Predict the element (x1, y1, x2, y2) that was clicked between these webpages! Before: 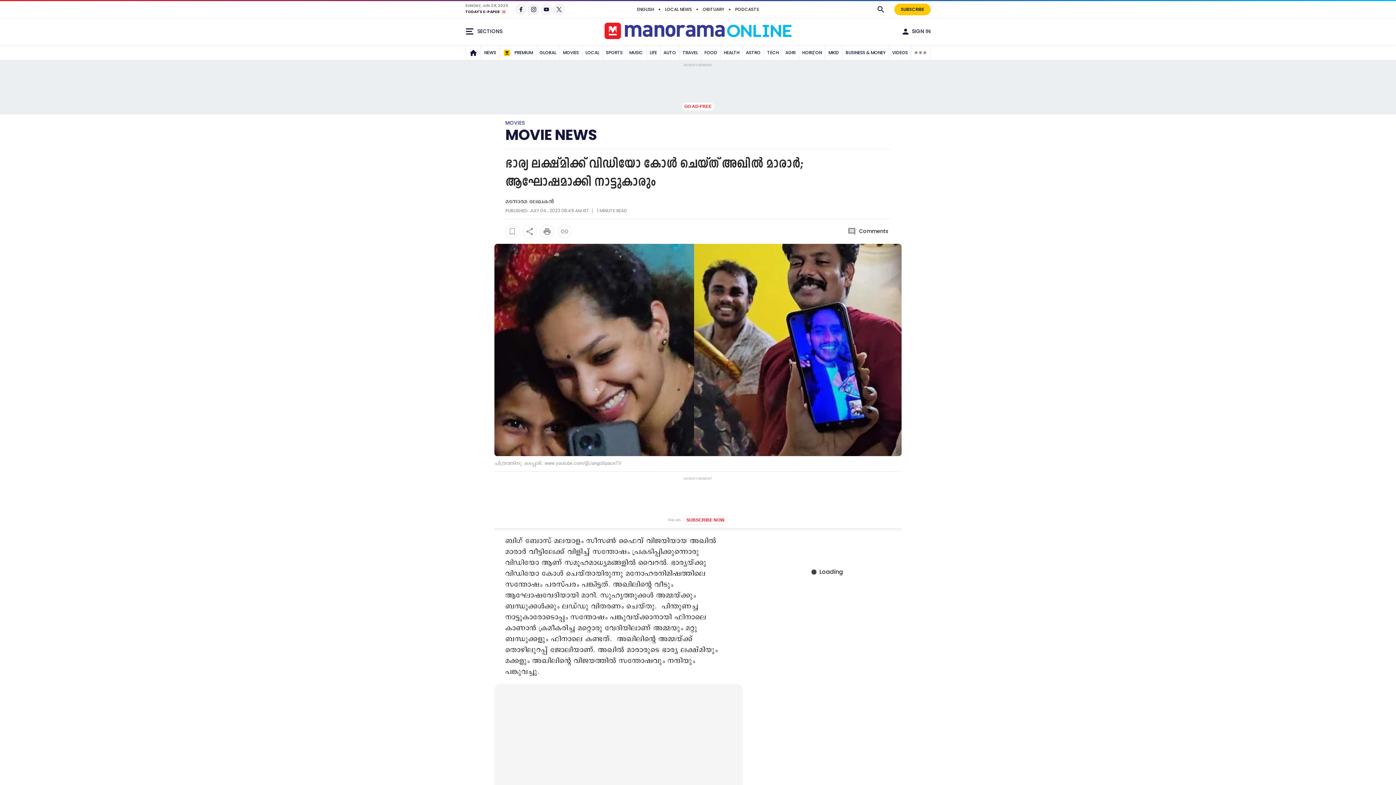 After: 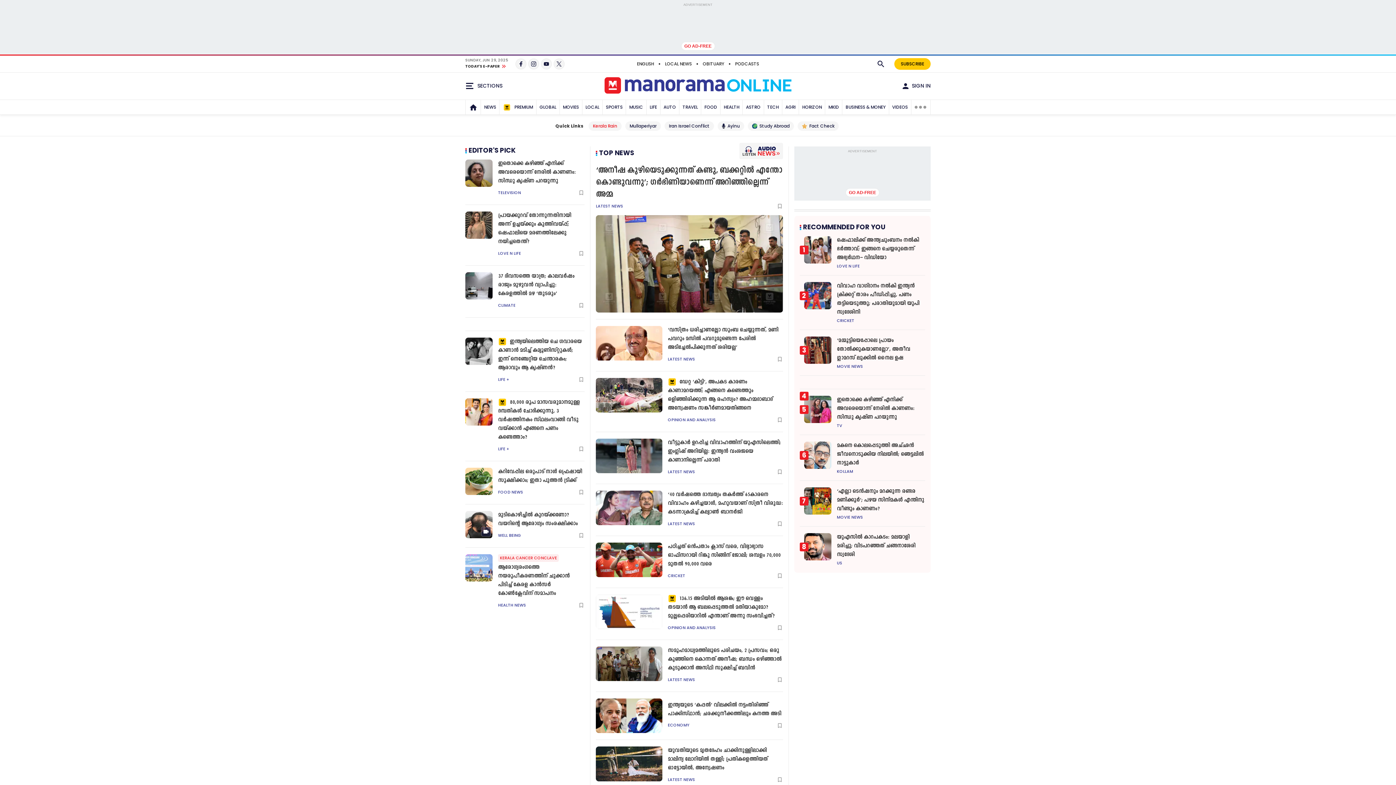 Action: bbox: (604, 22, 791, 40)